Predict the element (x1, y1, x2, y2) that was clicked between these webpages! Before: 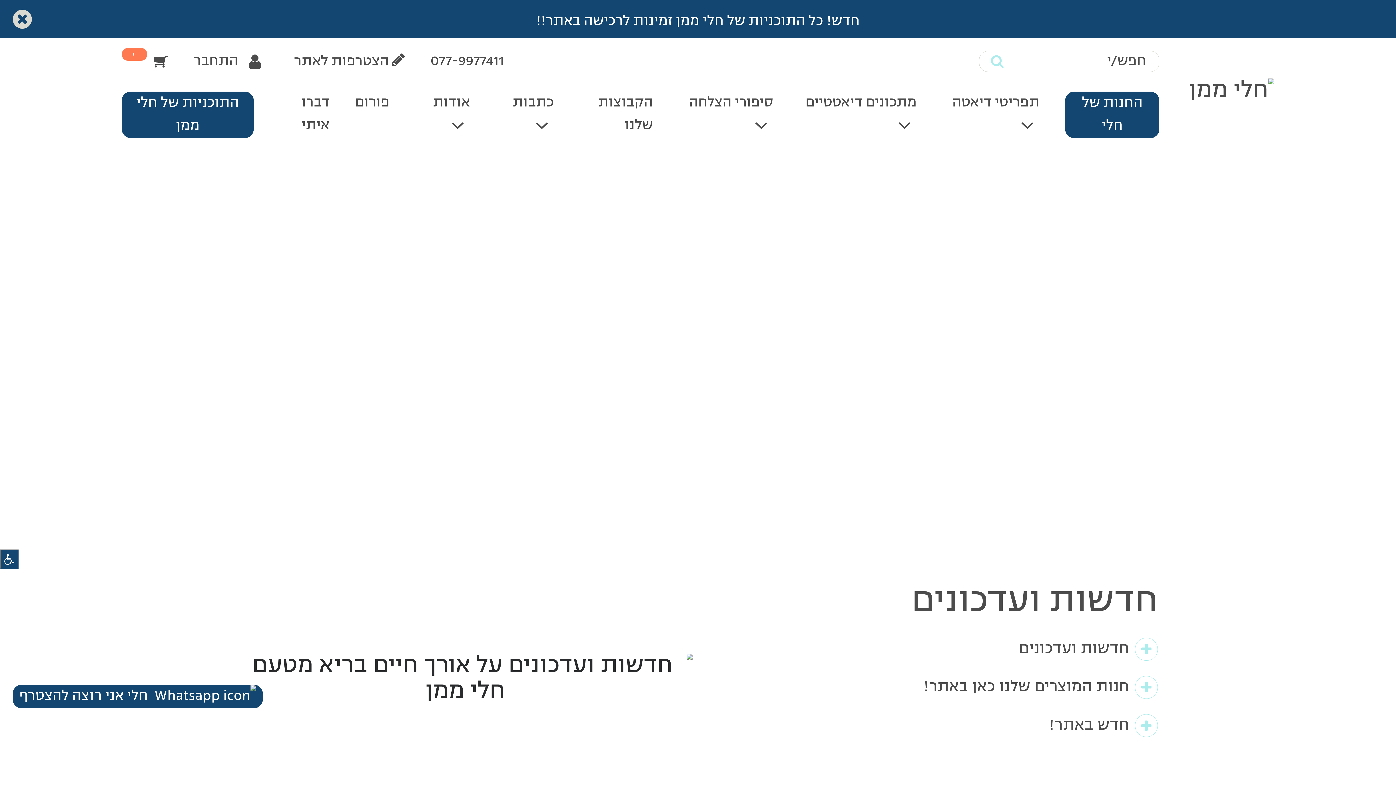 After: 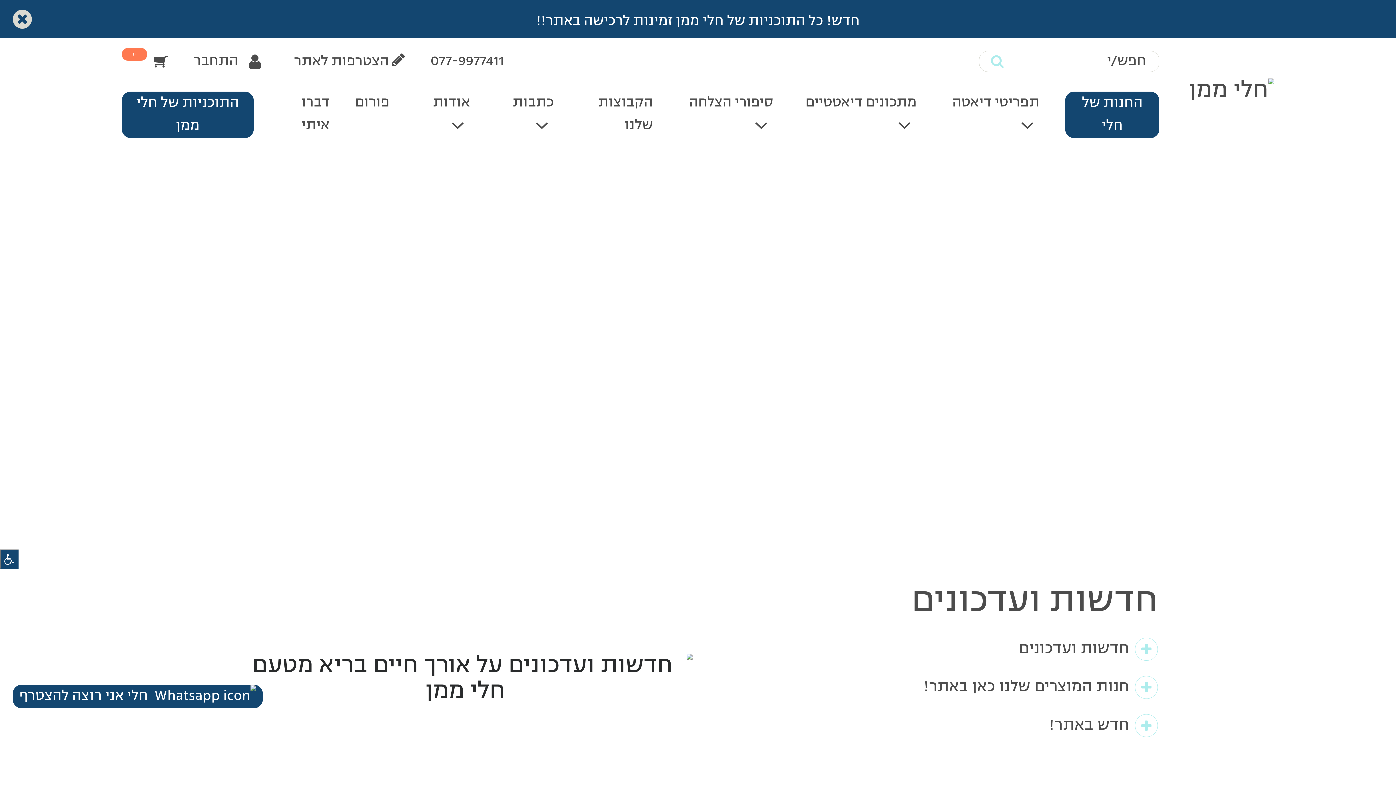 Action: bbox: (193, 53, 268, 69) label:  התחבר